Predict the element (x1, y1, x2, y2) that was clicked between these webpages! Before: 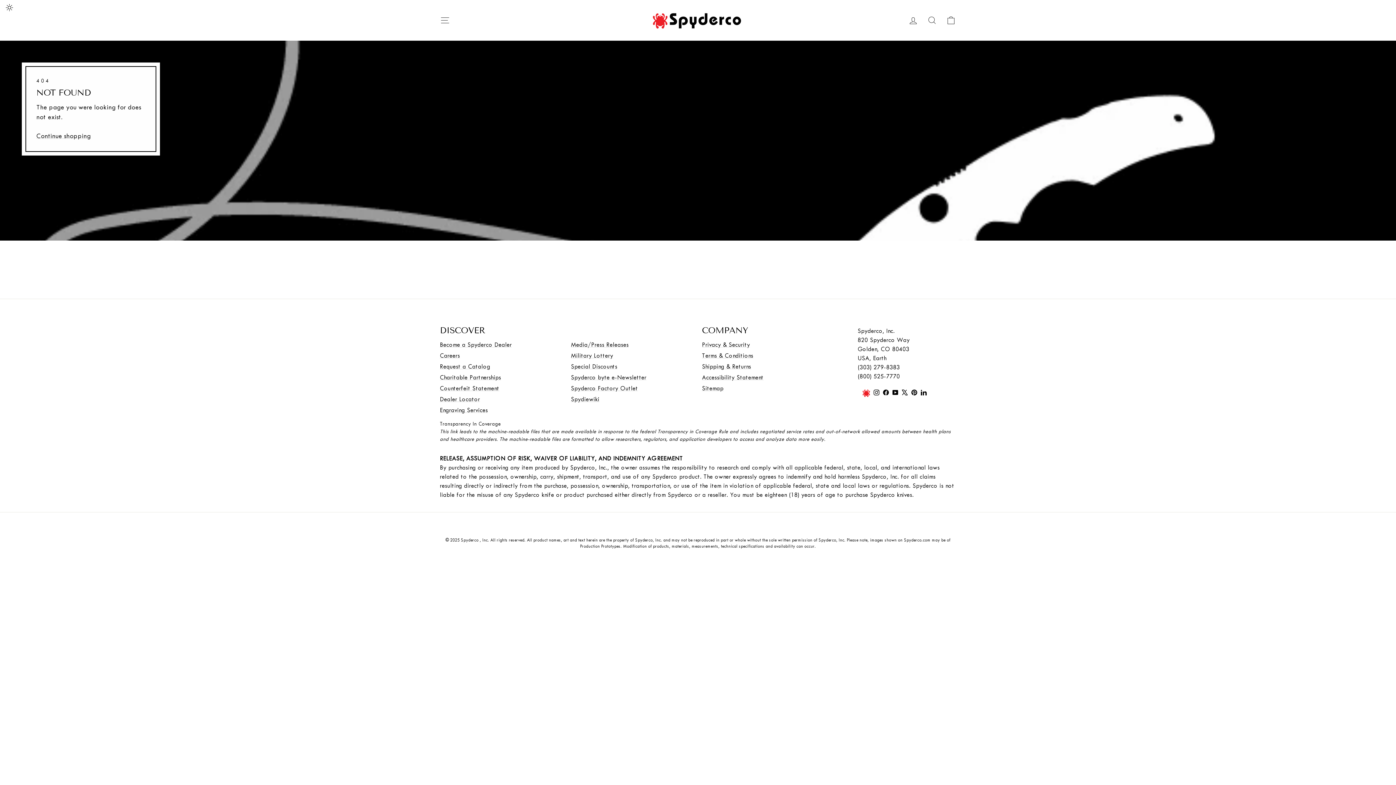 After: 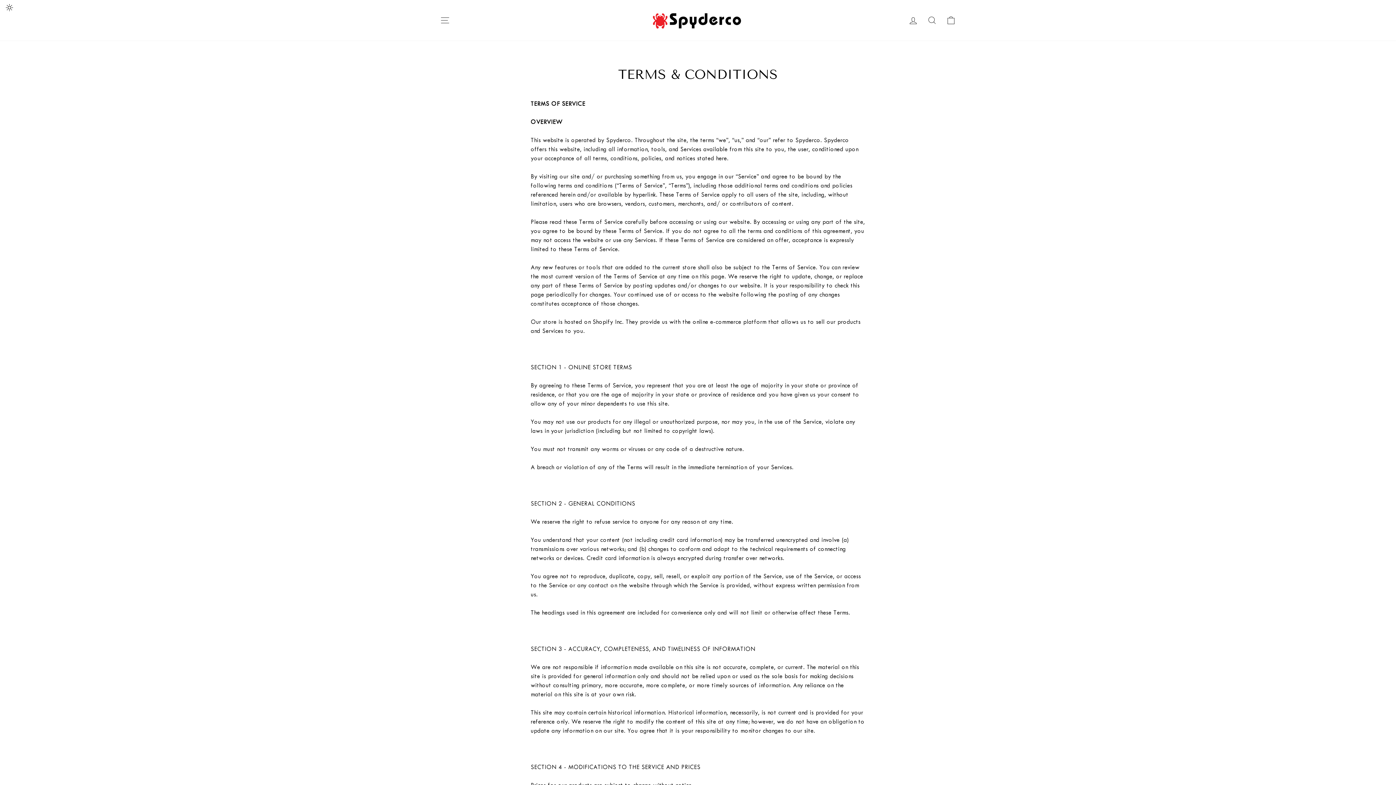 Action: bbox: (702, 352, 753, 359) label: Terms & Conditions